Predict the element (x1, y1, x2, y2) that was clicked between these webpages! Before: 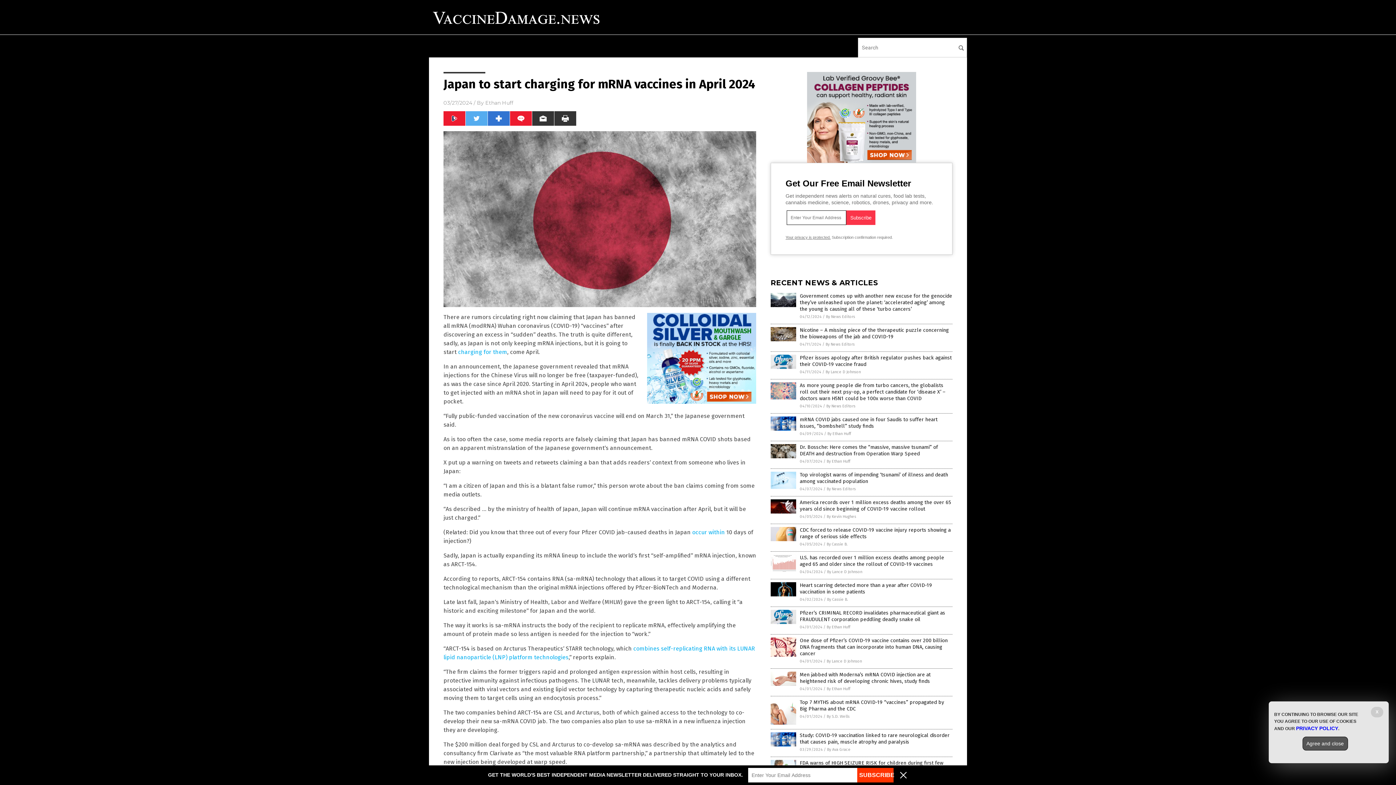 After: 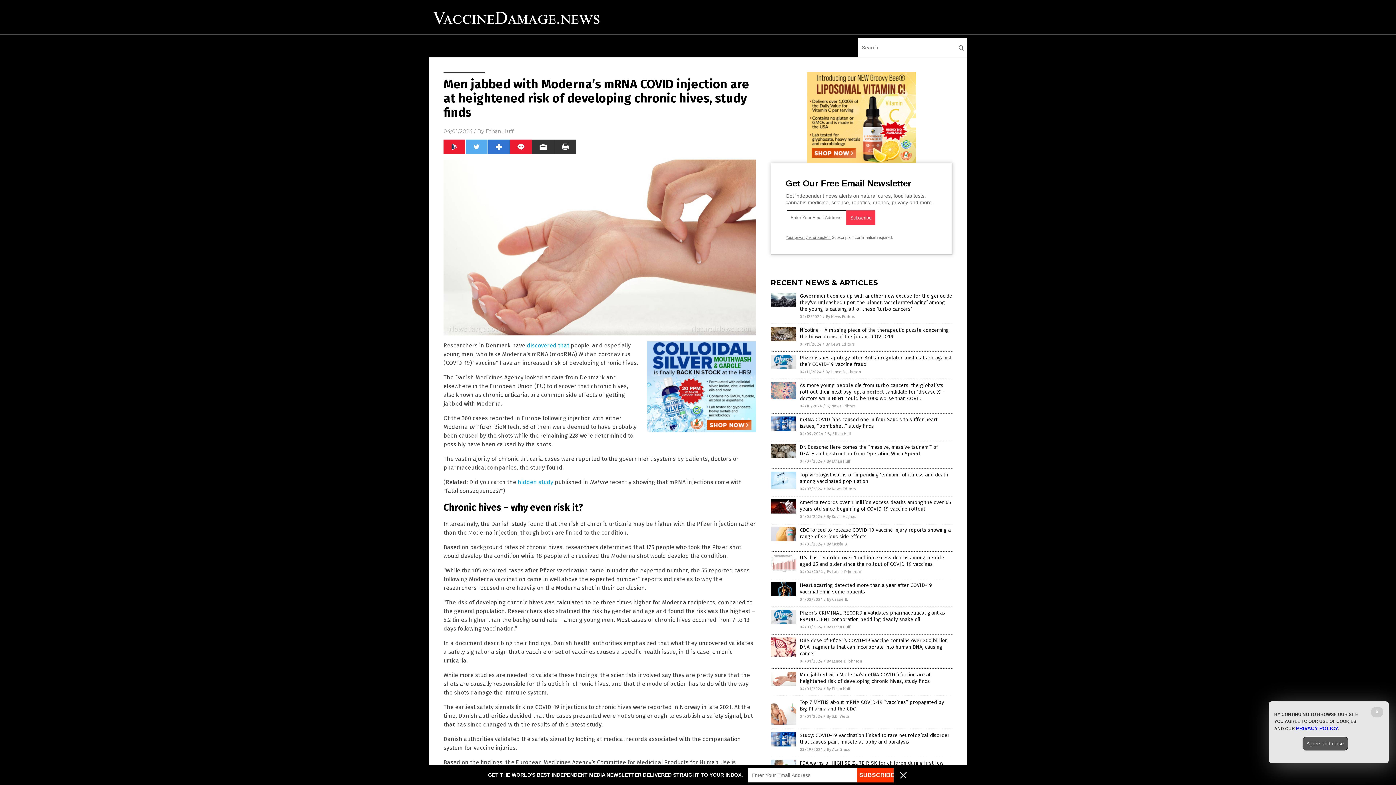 Action: label: Men jabbed with Moderna’s mRNA COVID injection are at heightened risk of developing chronic hives, study finds bbox: (800, 672, 930, 684)